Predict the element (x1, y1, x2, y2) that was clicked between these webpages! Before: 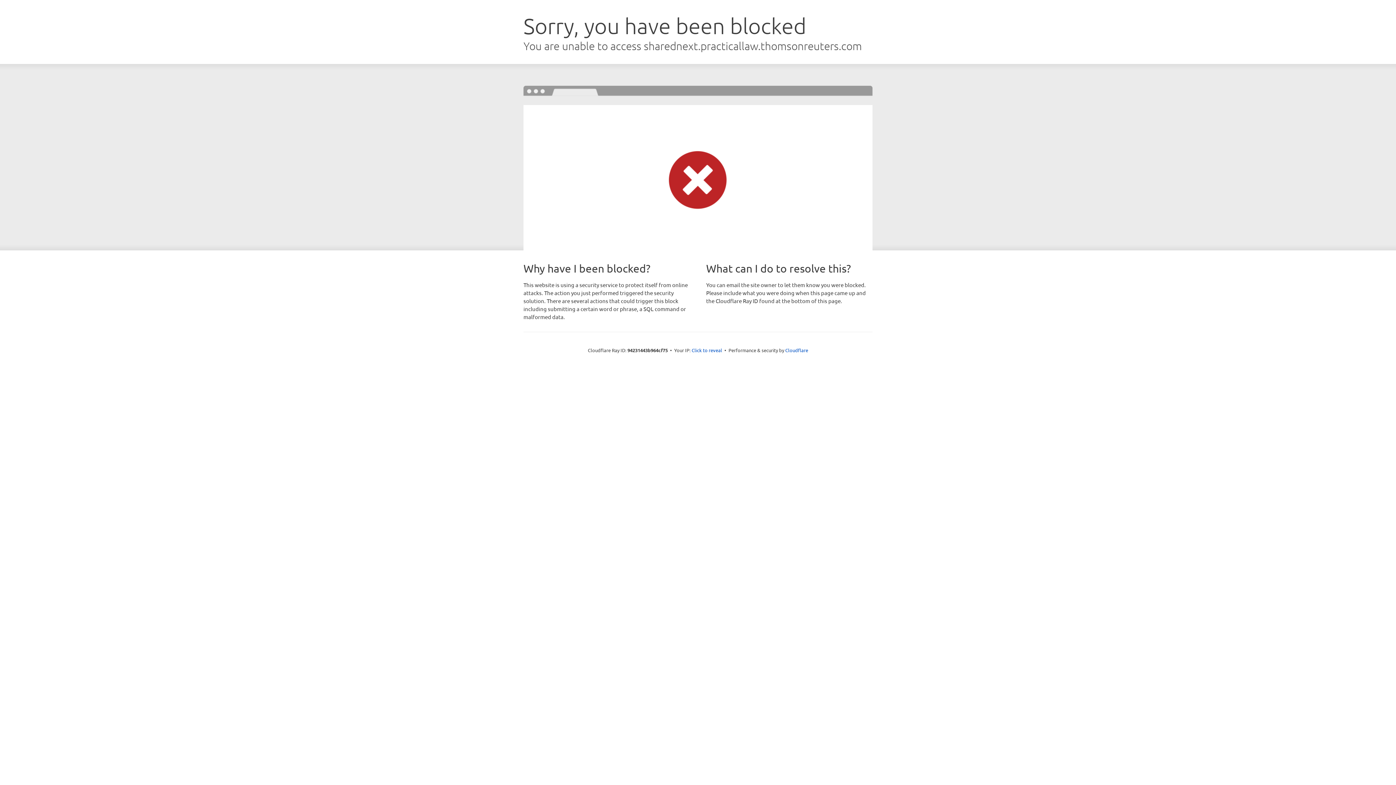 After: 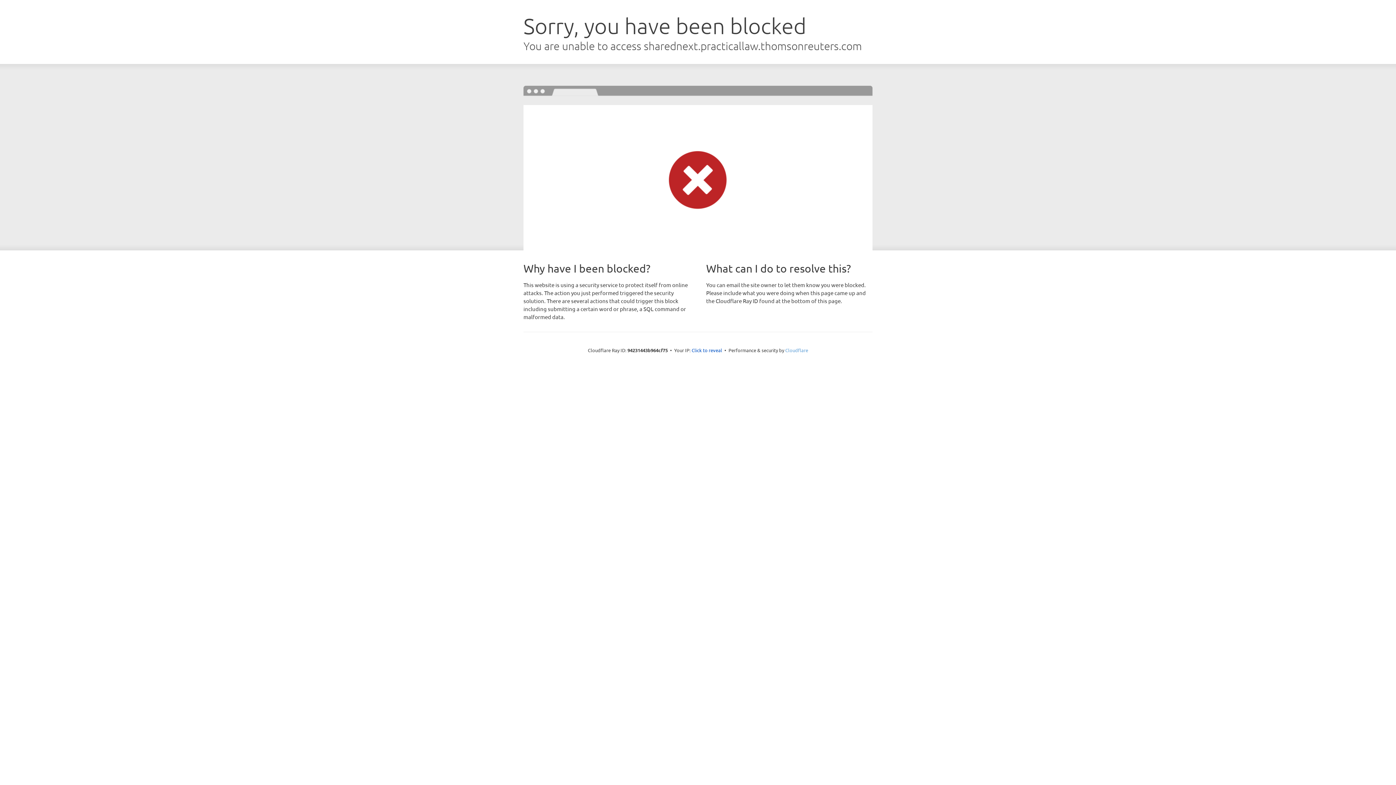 Action: label: Cloudflare bbox: (785, 347, 808, 353)